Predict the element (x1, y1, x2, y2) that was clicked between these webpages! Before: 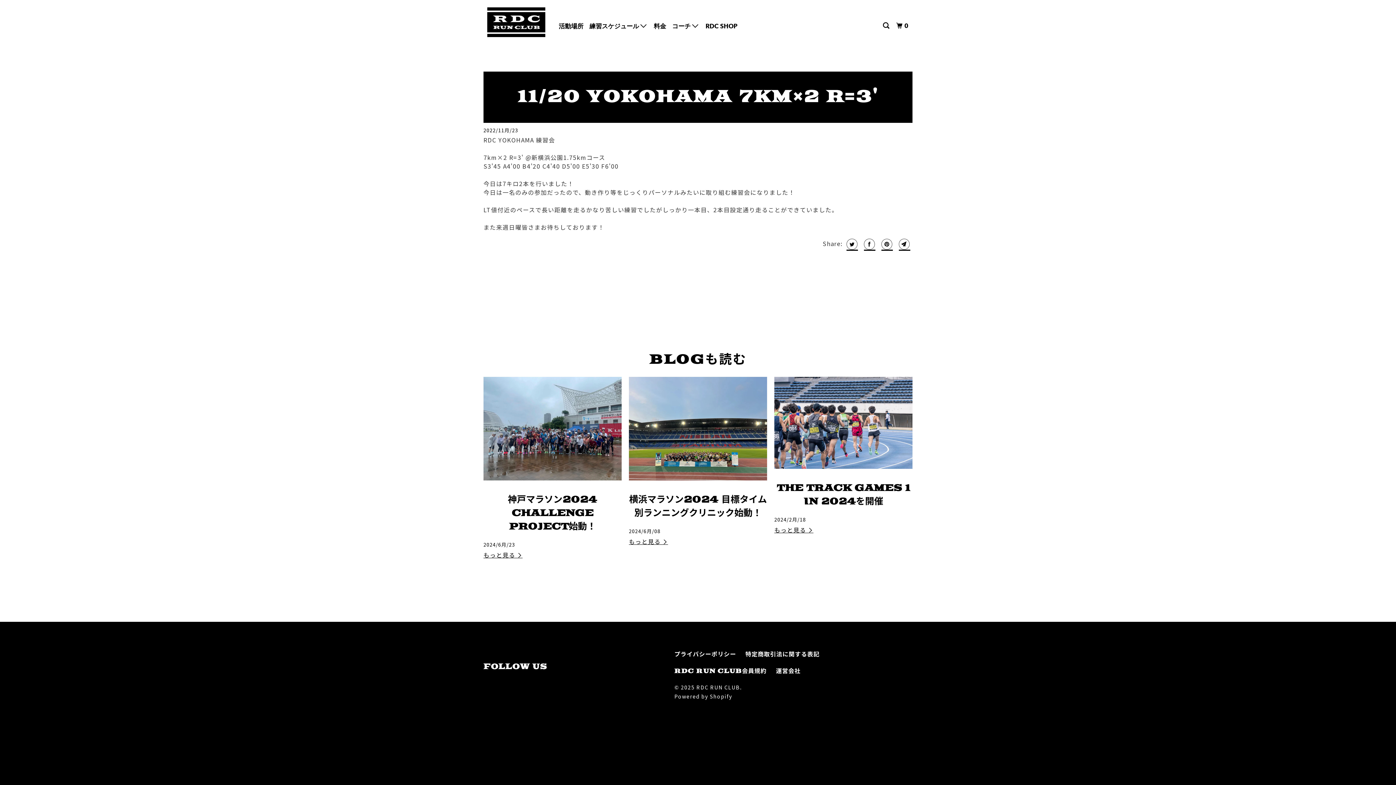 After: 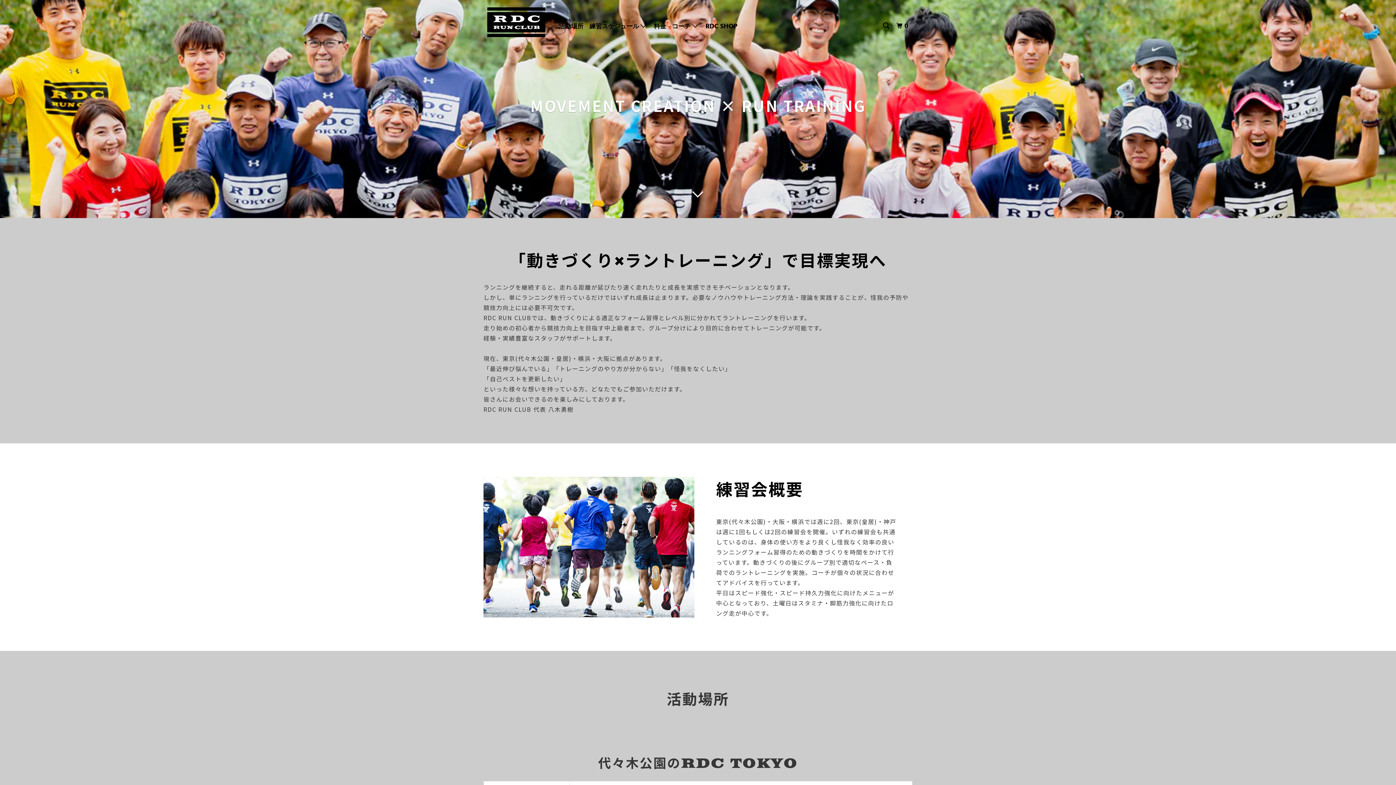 Action: bbox: (483, 0, 549, 37)